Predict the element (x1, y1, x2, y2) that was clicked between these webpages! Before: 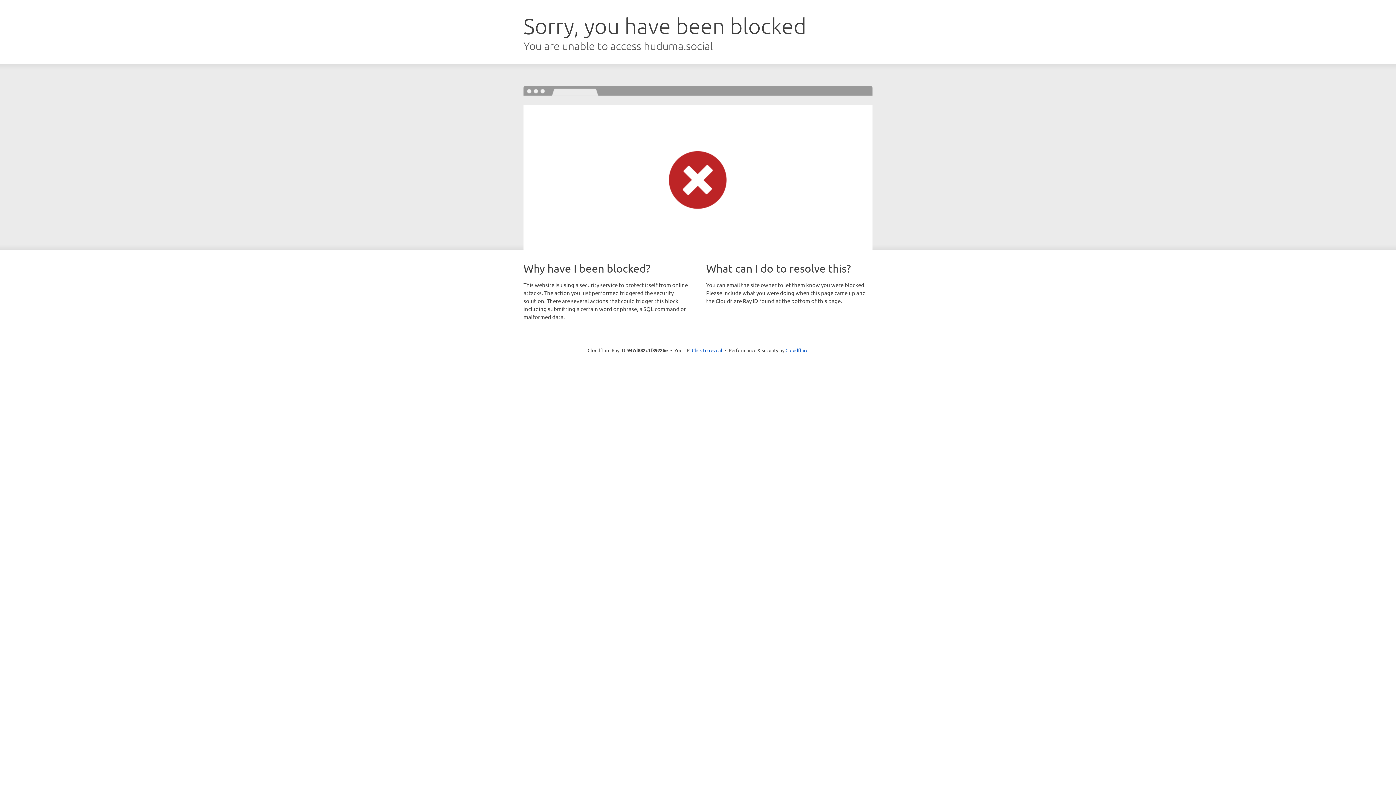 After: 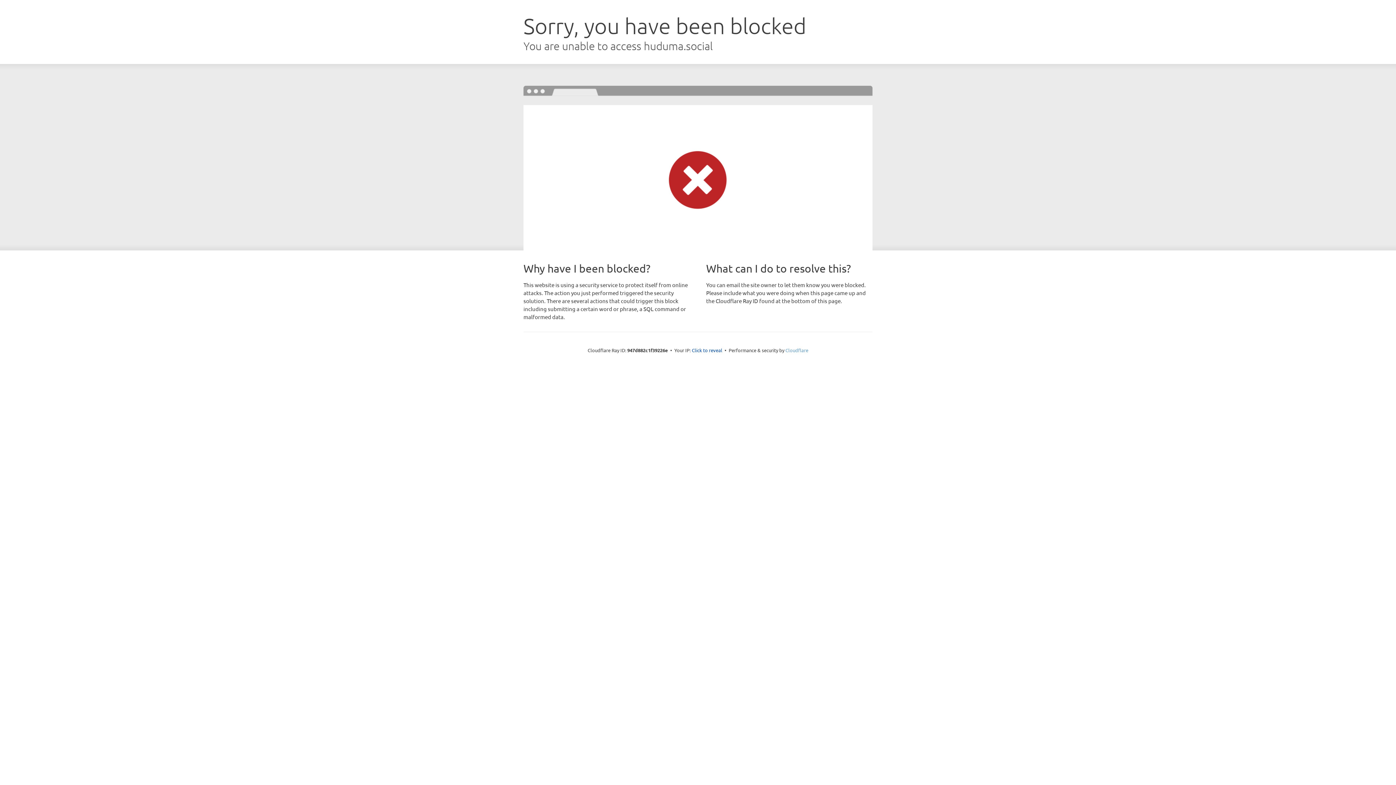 Action: bbox: (785, 347, 808, 353) label: Cloudflare